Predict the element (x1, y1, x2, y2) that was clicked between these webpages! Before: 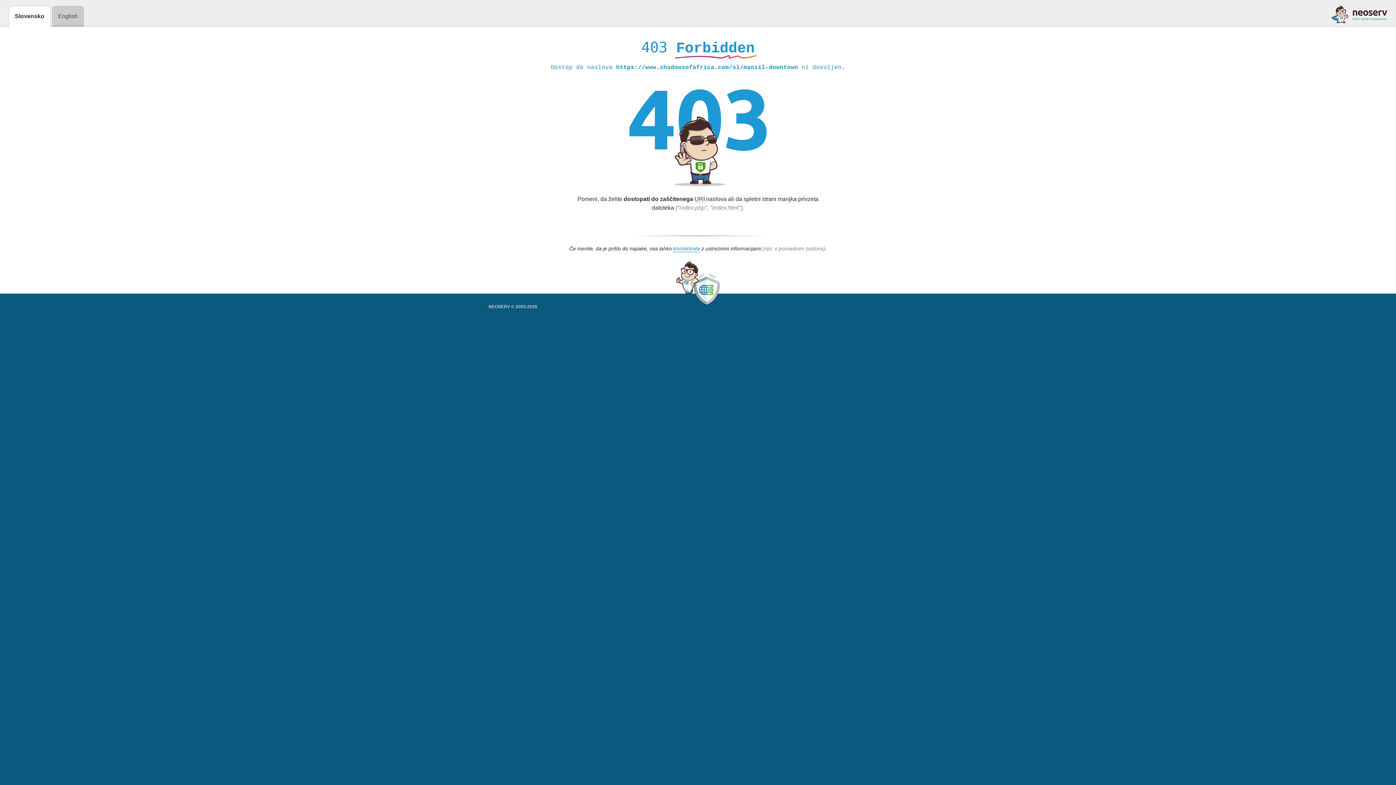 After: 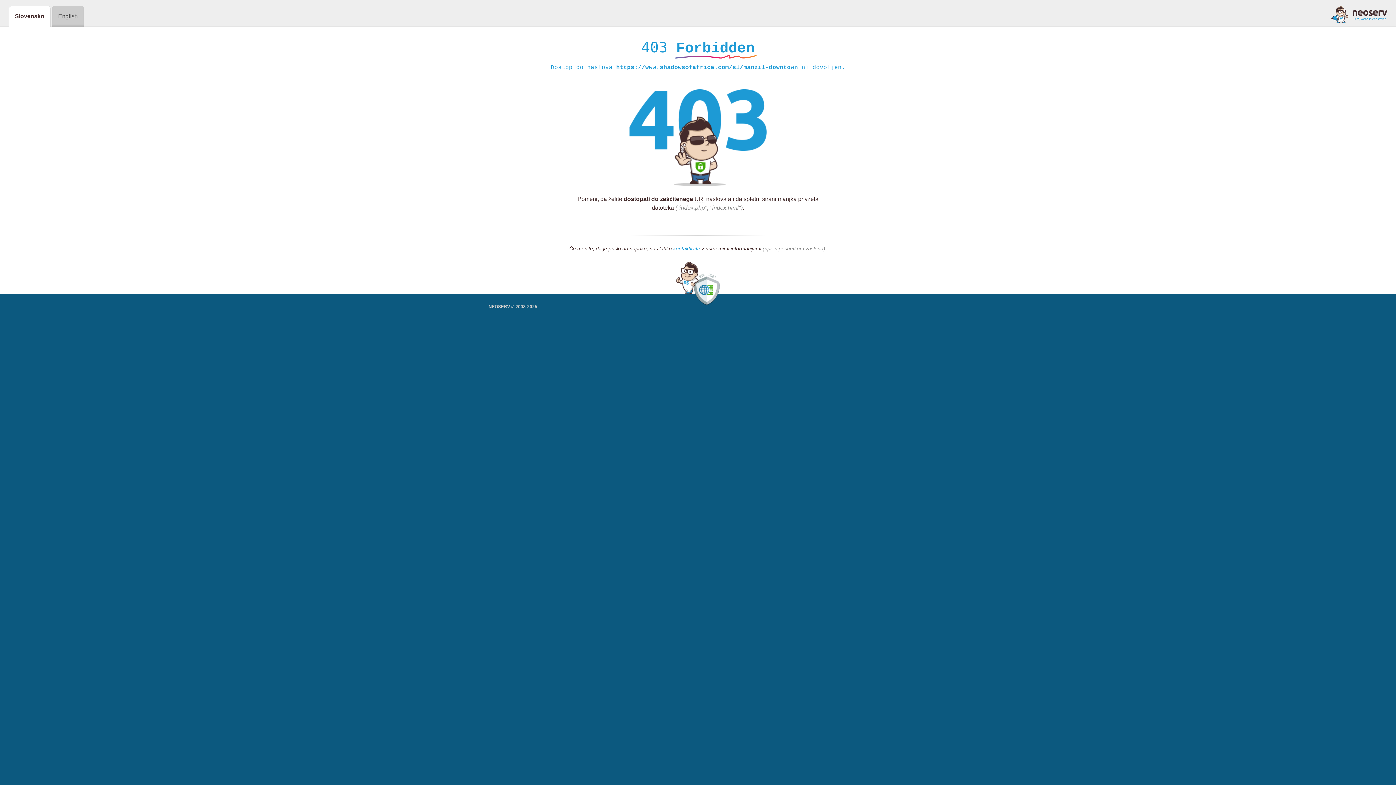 Action: label: kontaktirate bbox: (673, 245, 700, 252)